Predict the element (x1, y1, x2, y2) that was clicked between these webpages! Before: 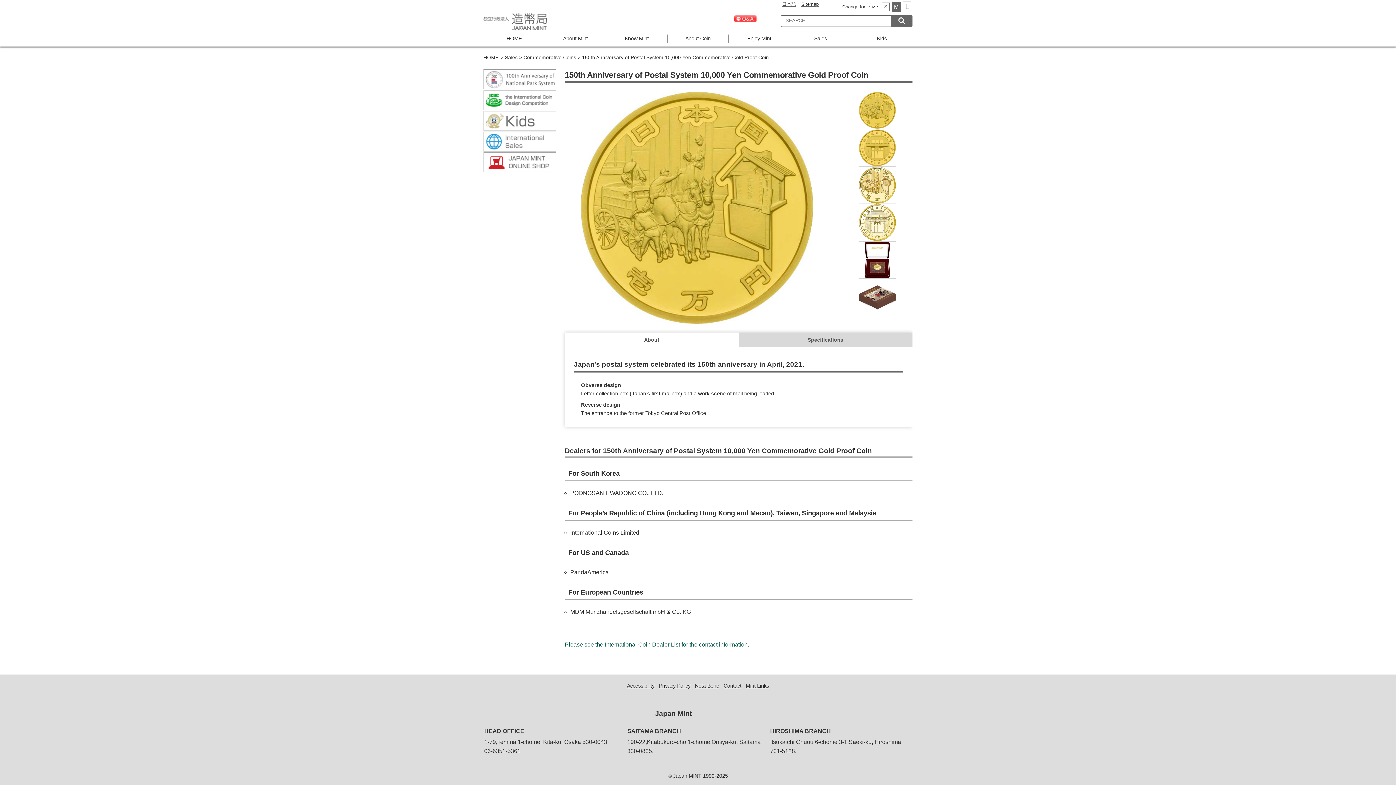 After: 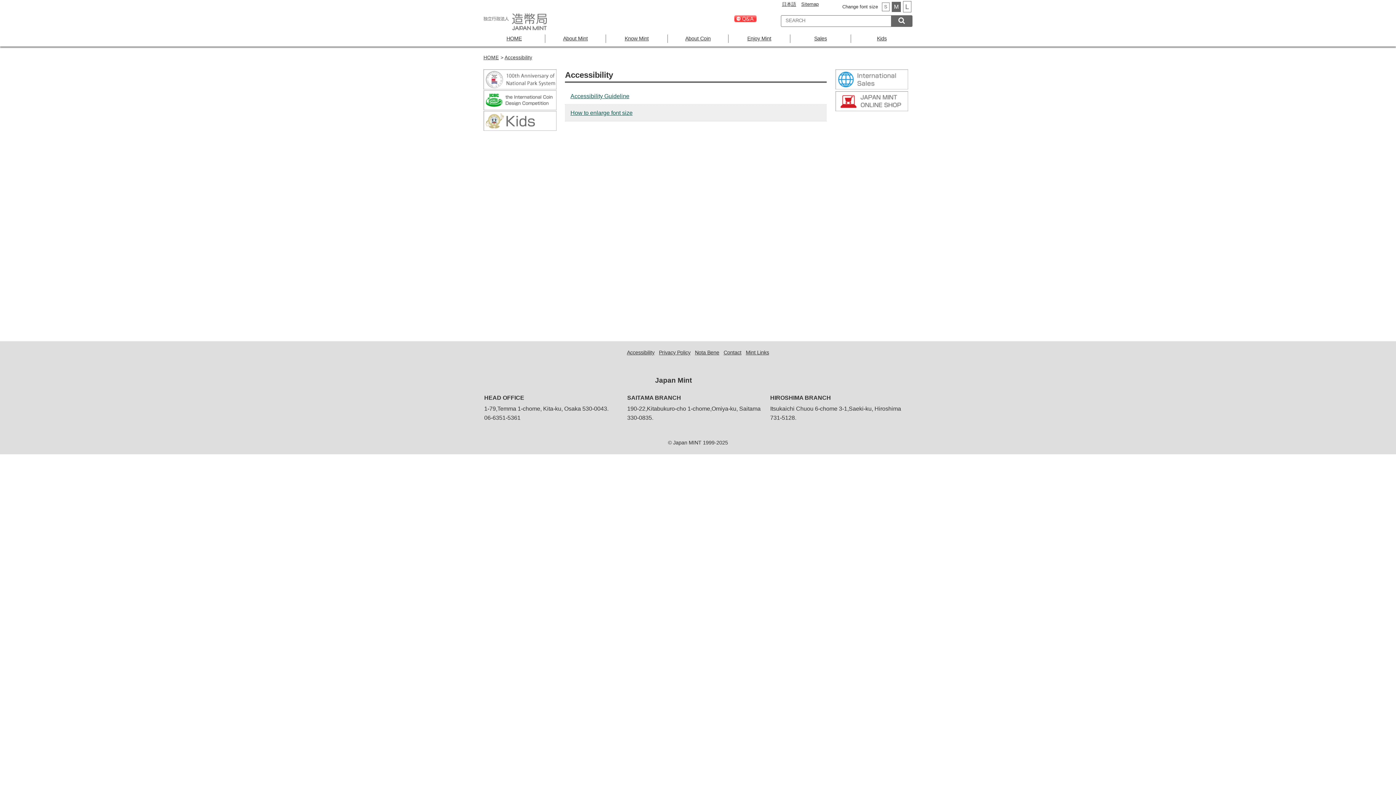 Action: bbox: (627, 683, 654, 689) label: Accessibility